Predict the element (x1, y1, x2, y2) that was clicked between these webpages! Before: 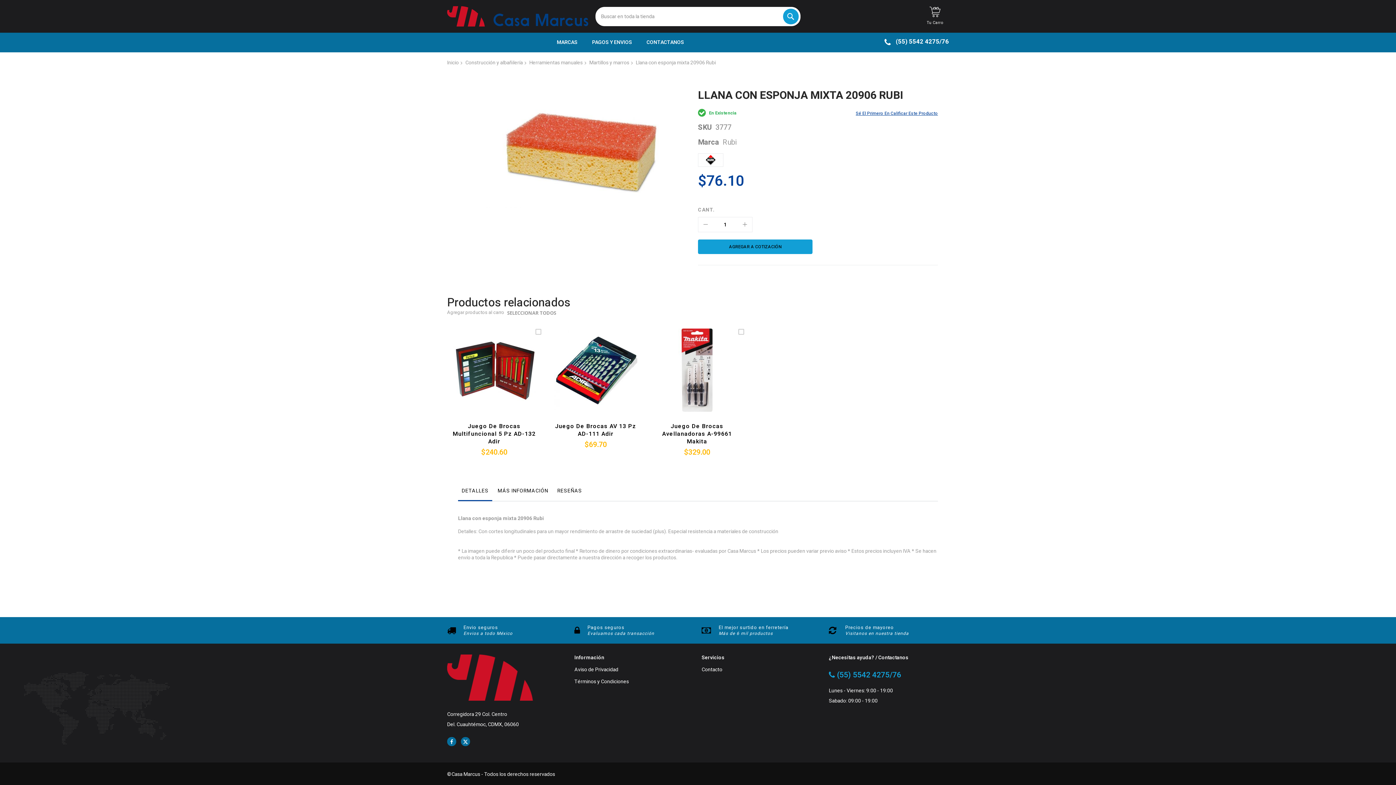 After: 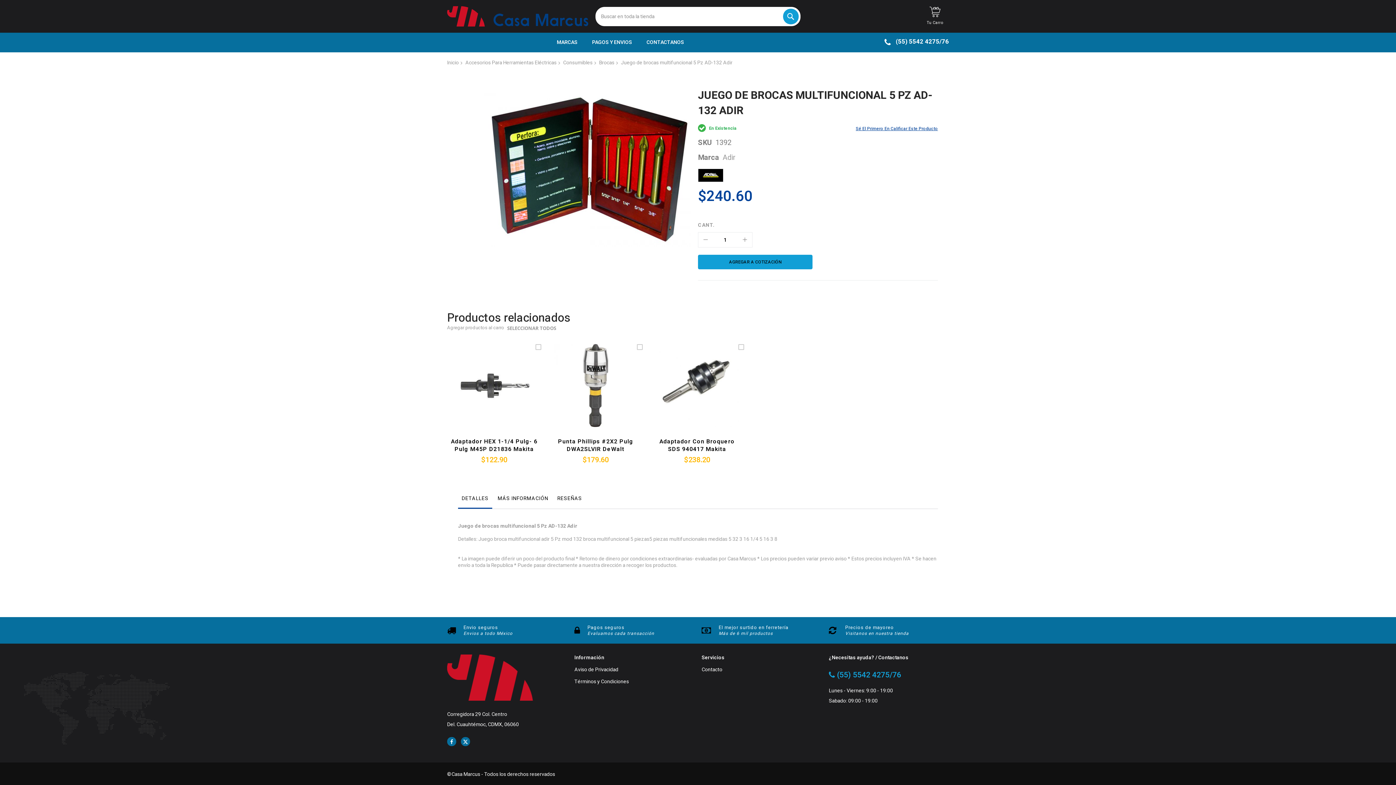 Action: bbox: (452, 422, 535, 446) label: Juego De Brocas Multifuncional 5 Pz AD-132 Adir